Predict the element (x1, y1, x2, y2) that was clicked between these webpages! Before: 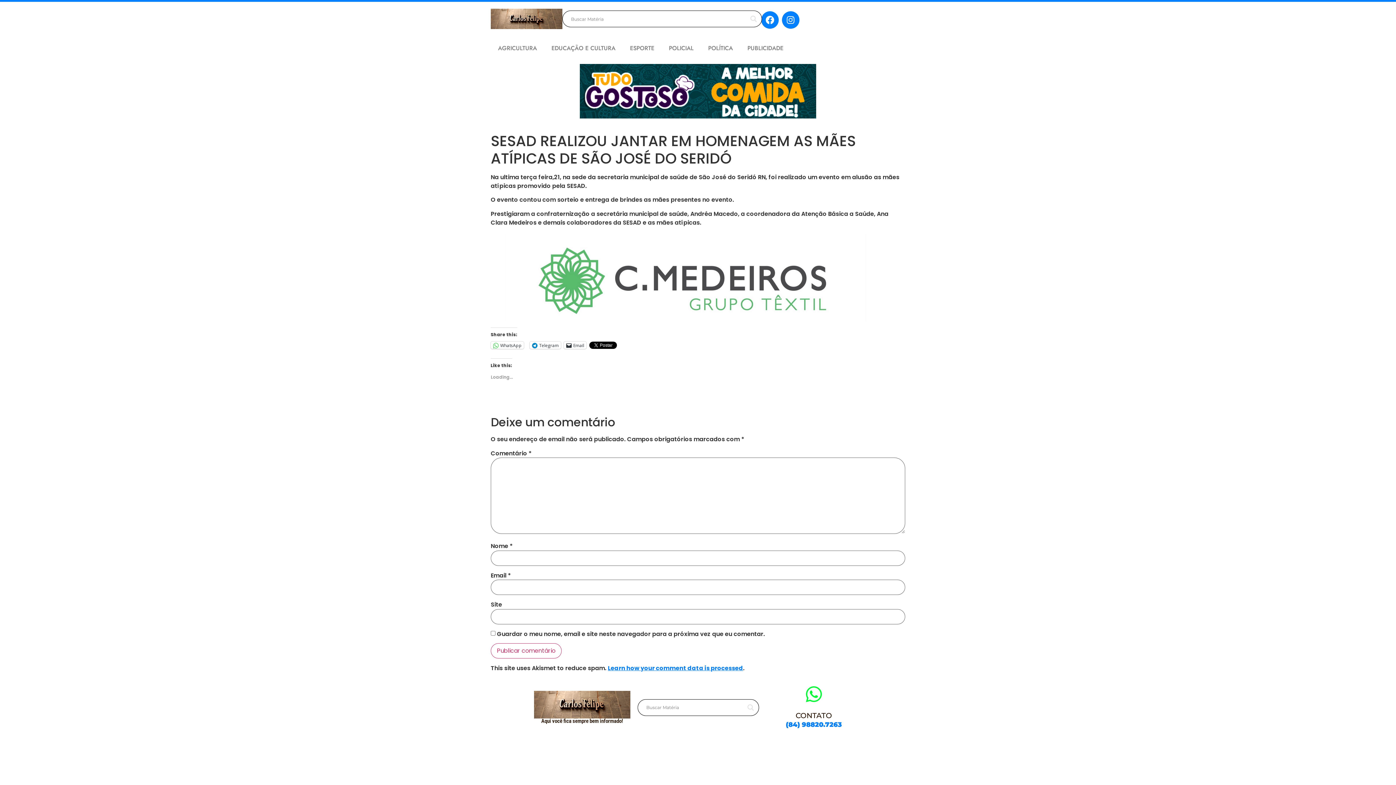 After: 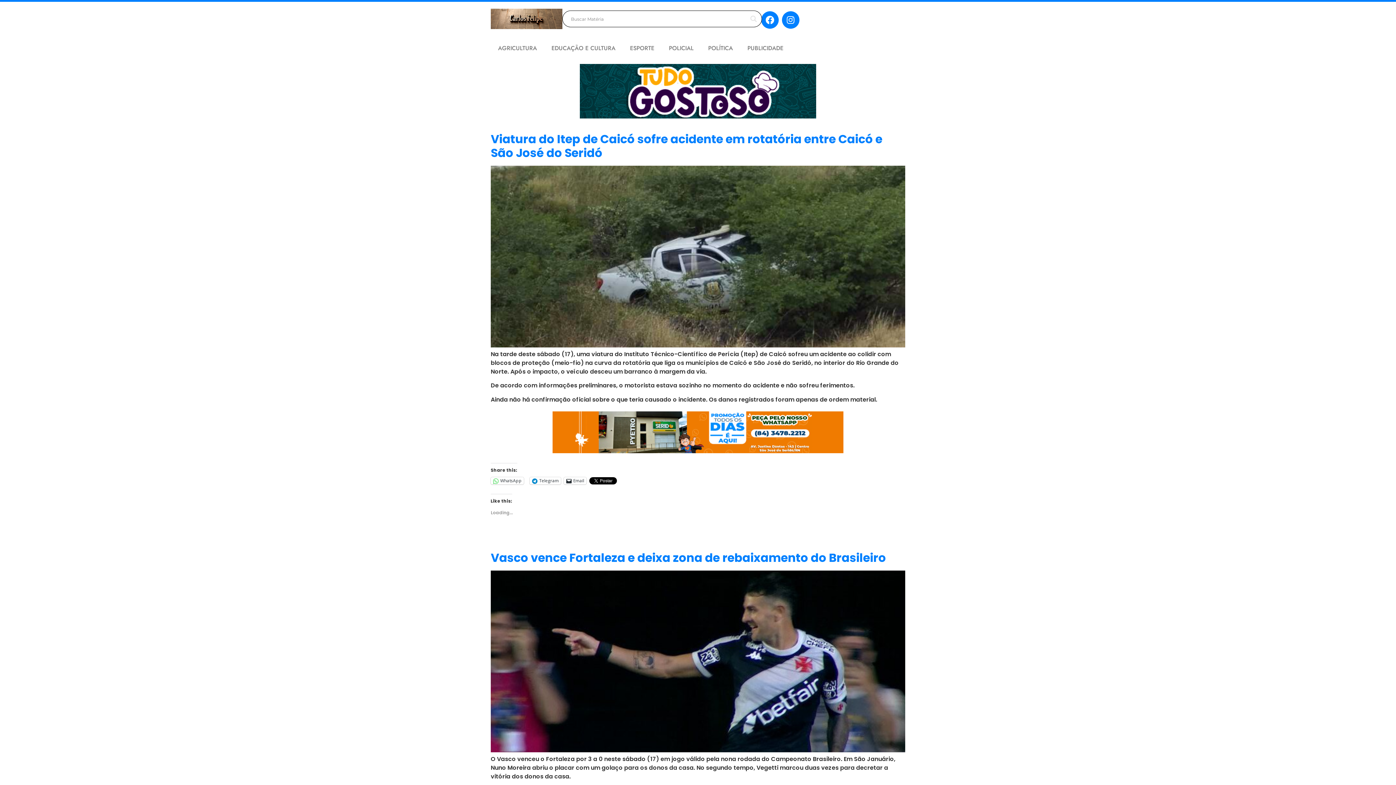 Action: bbox: (534, 691, 630, 718)